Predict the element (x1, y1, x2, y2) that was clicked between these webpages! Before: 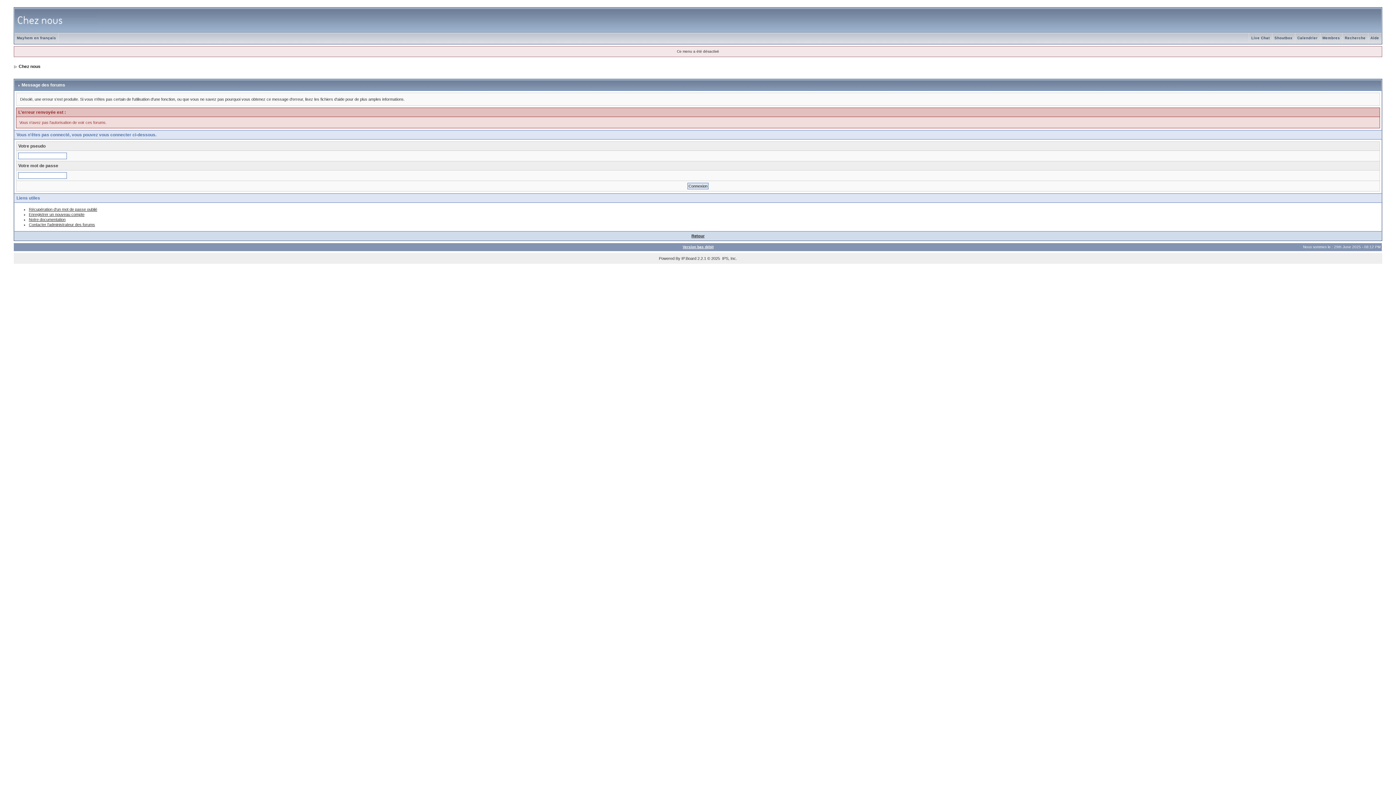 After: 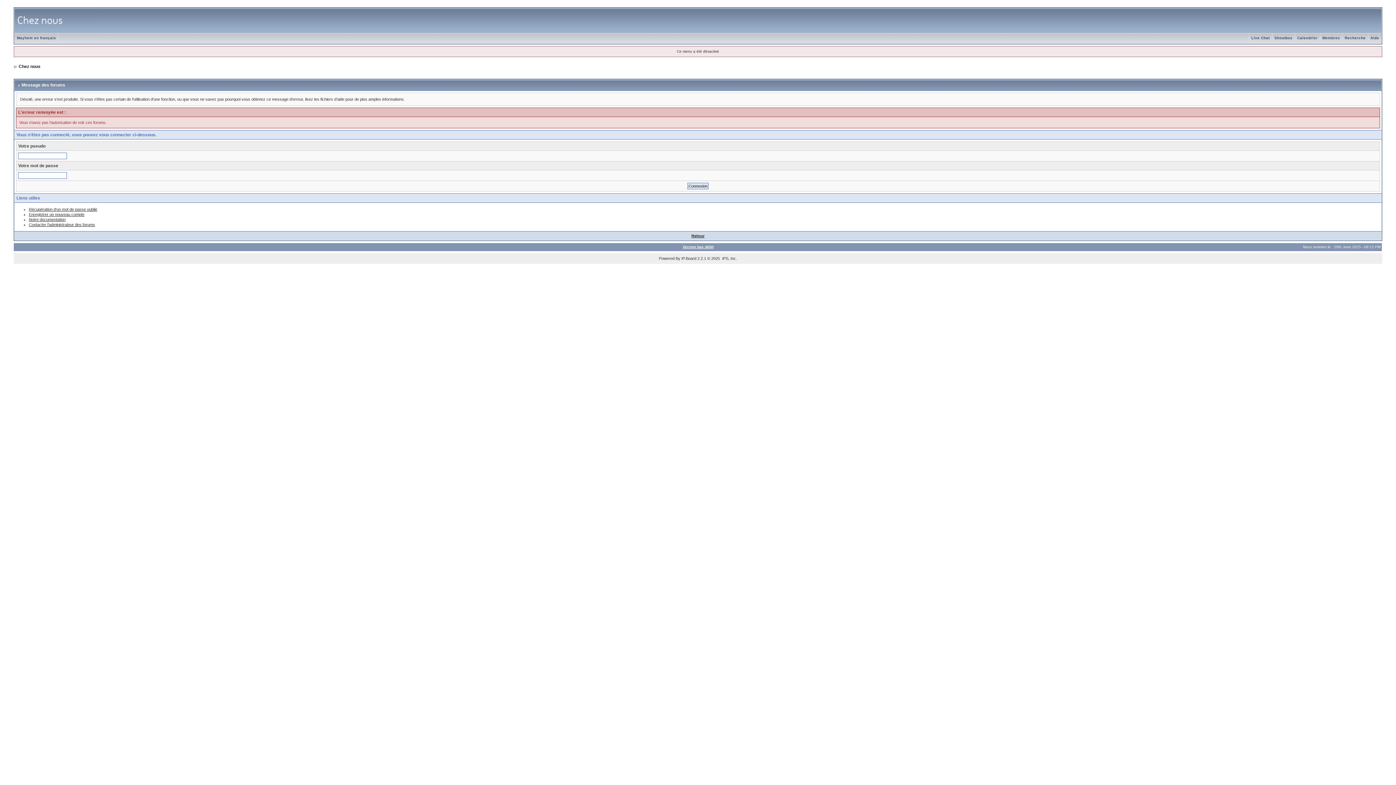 Action: label: Chez nous bbox: (18, 64, 40, 69)